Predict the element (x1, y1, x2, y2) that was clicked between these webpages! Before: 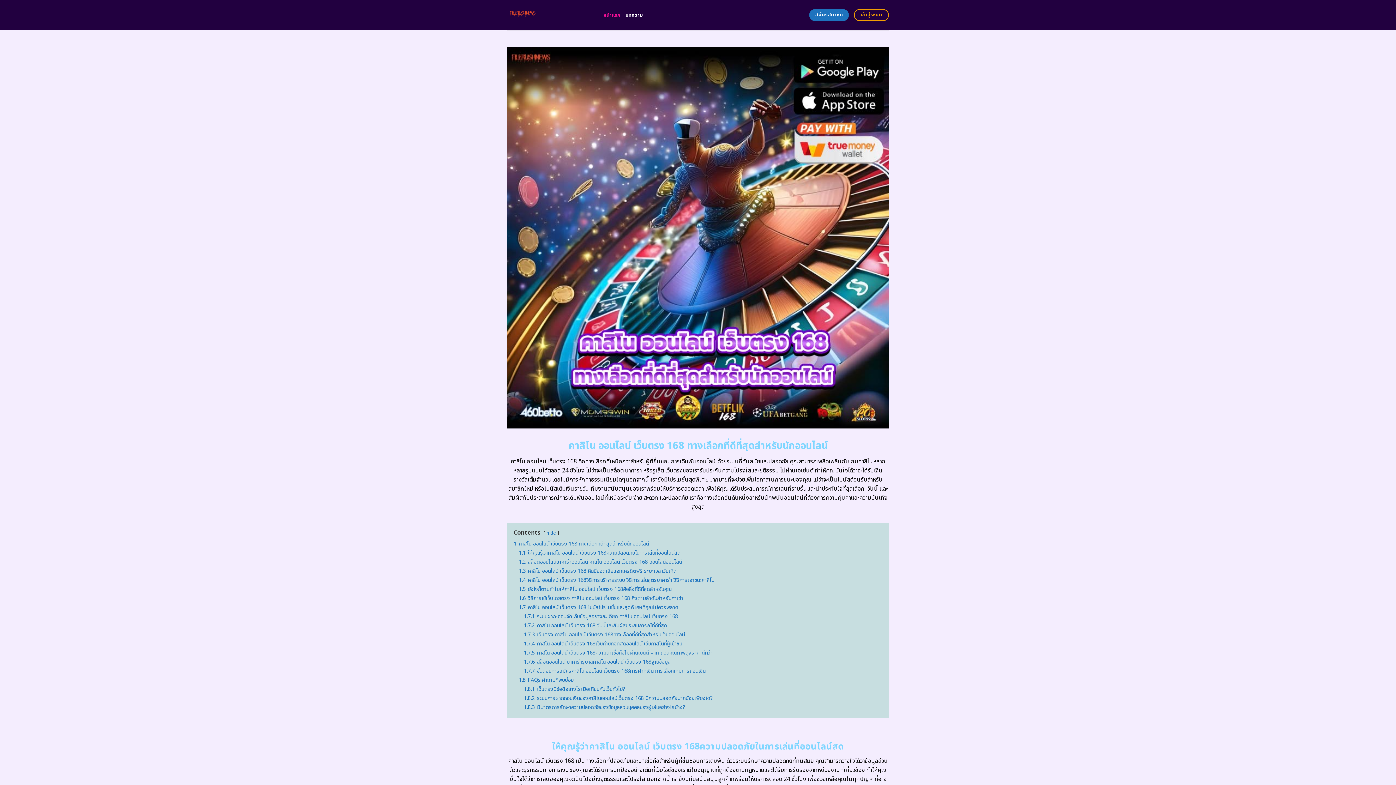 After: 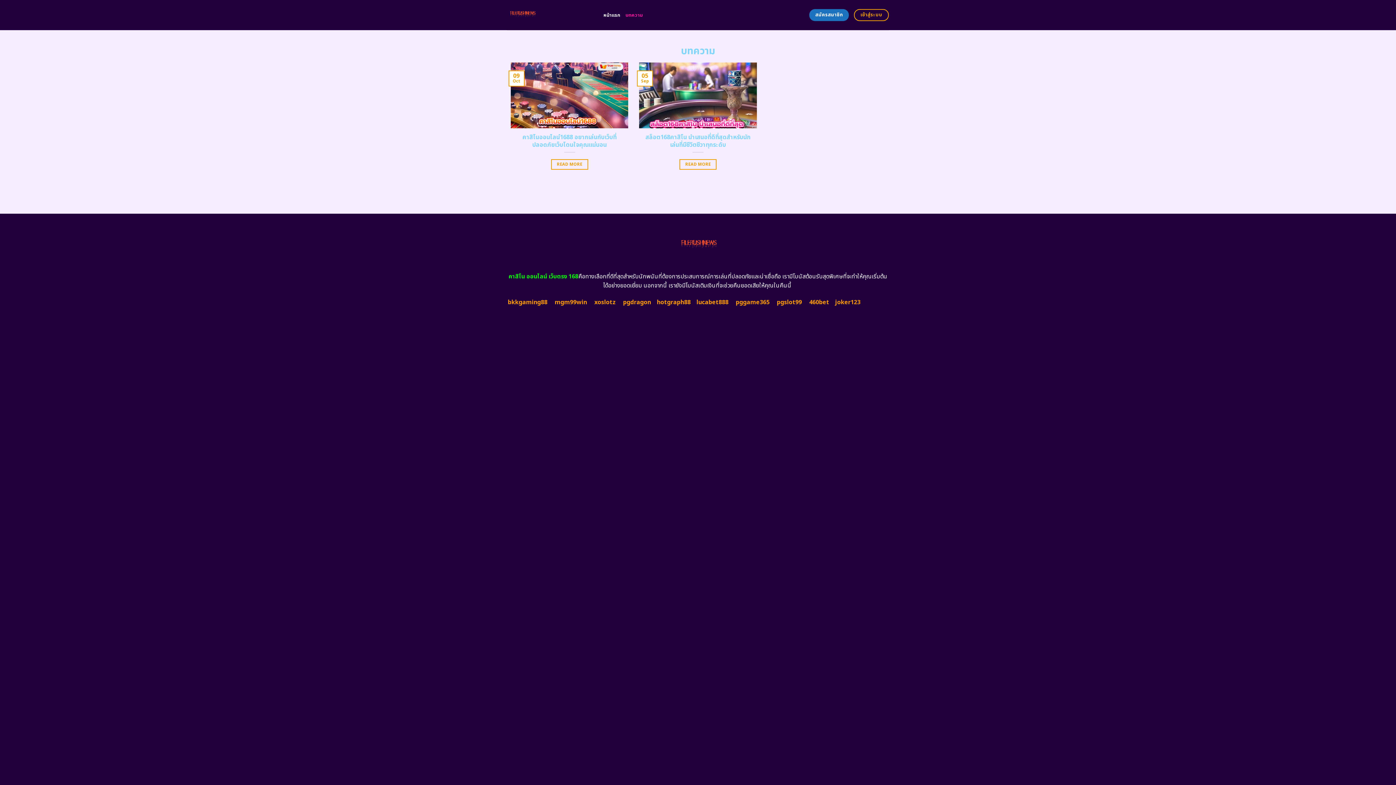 Action: label: บทความ bbox: (625, 8, 642, 21)